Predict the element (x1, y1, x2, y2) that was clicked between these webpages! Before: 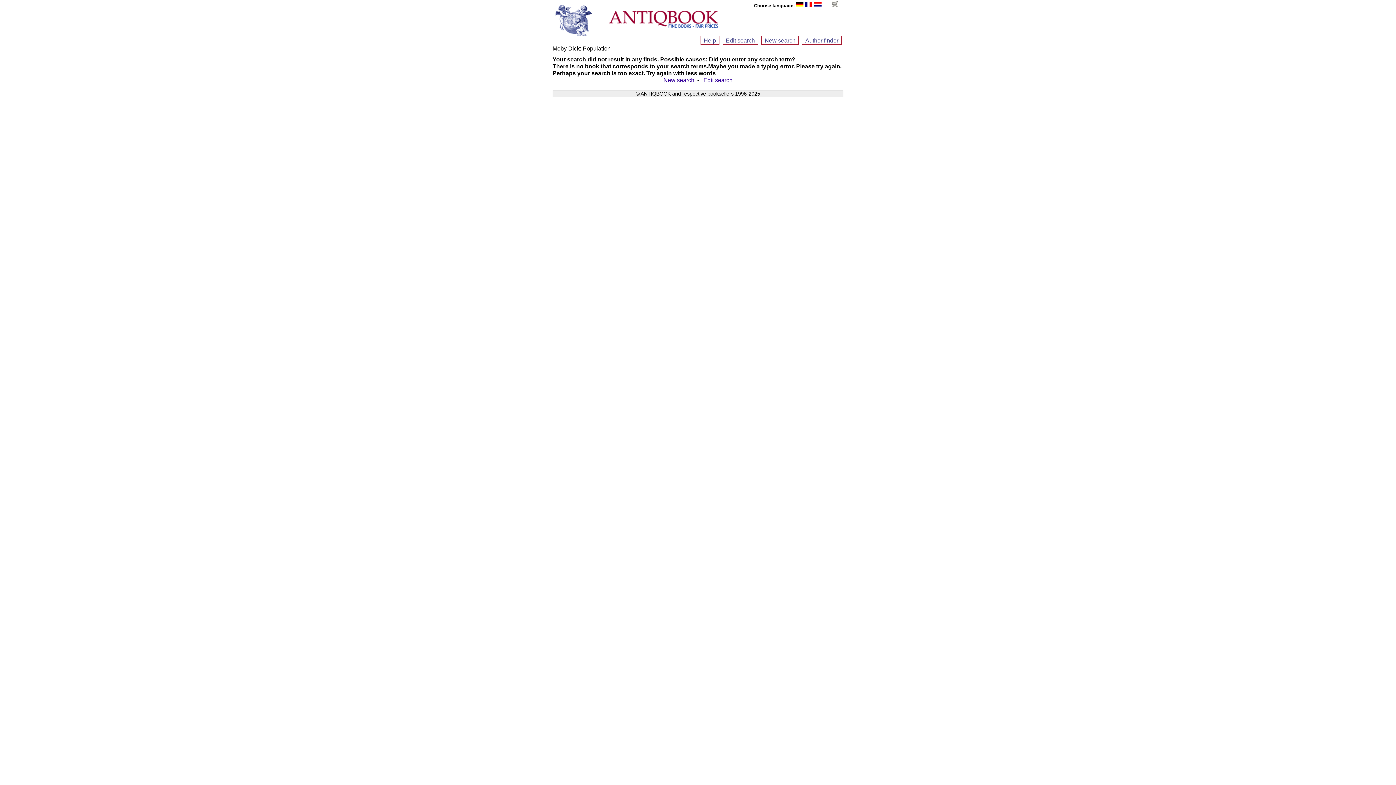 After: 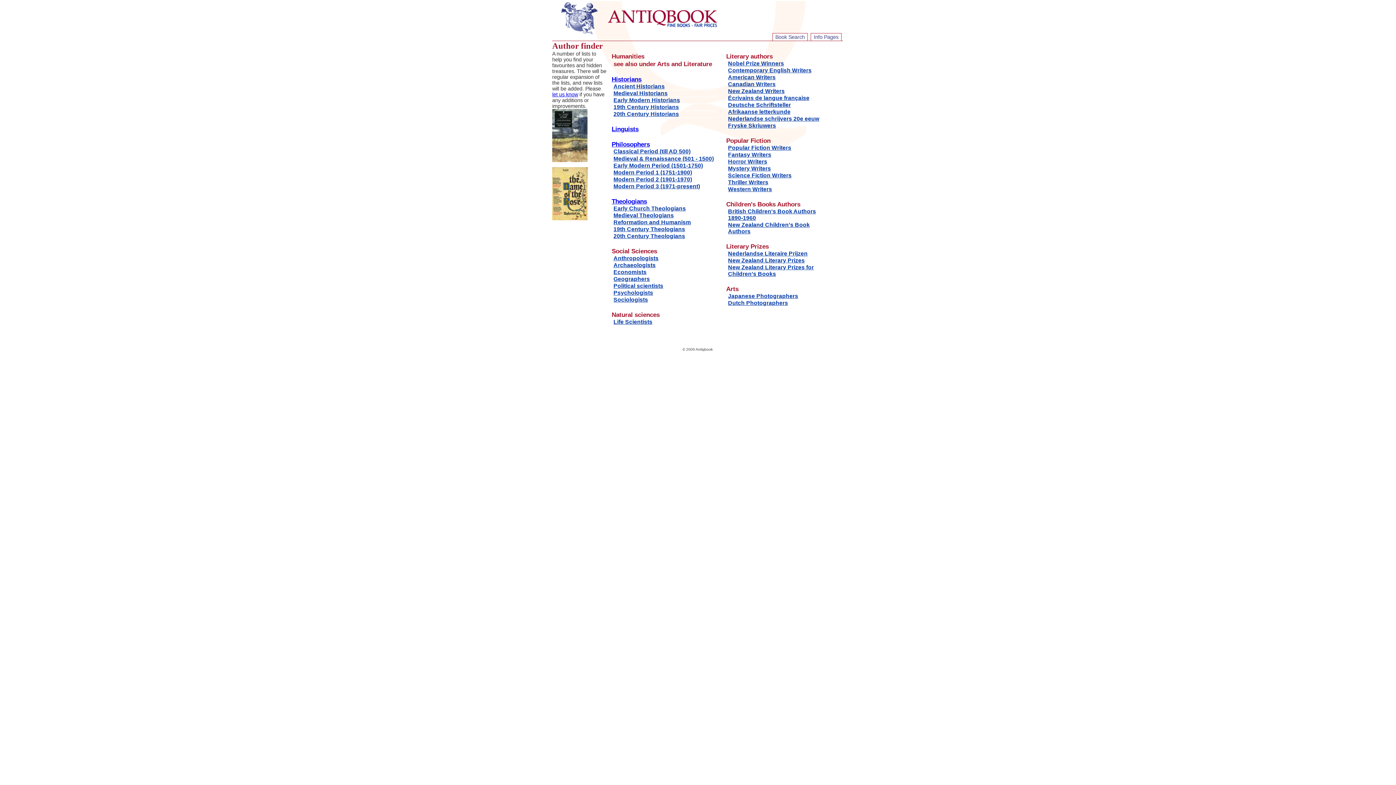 Action: label: Author finder bbox: (802, 36, 841, 44)